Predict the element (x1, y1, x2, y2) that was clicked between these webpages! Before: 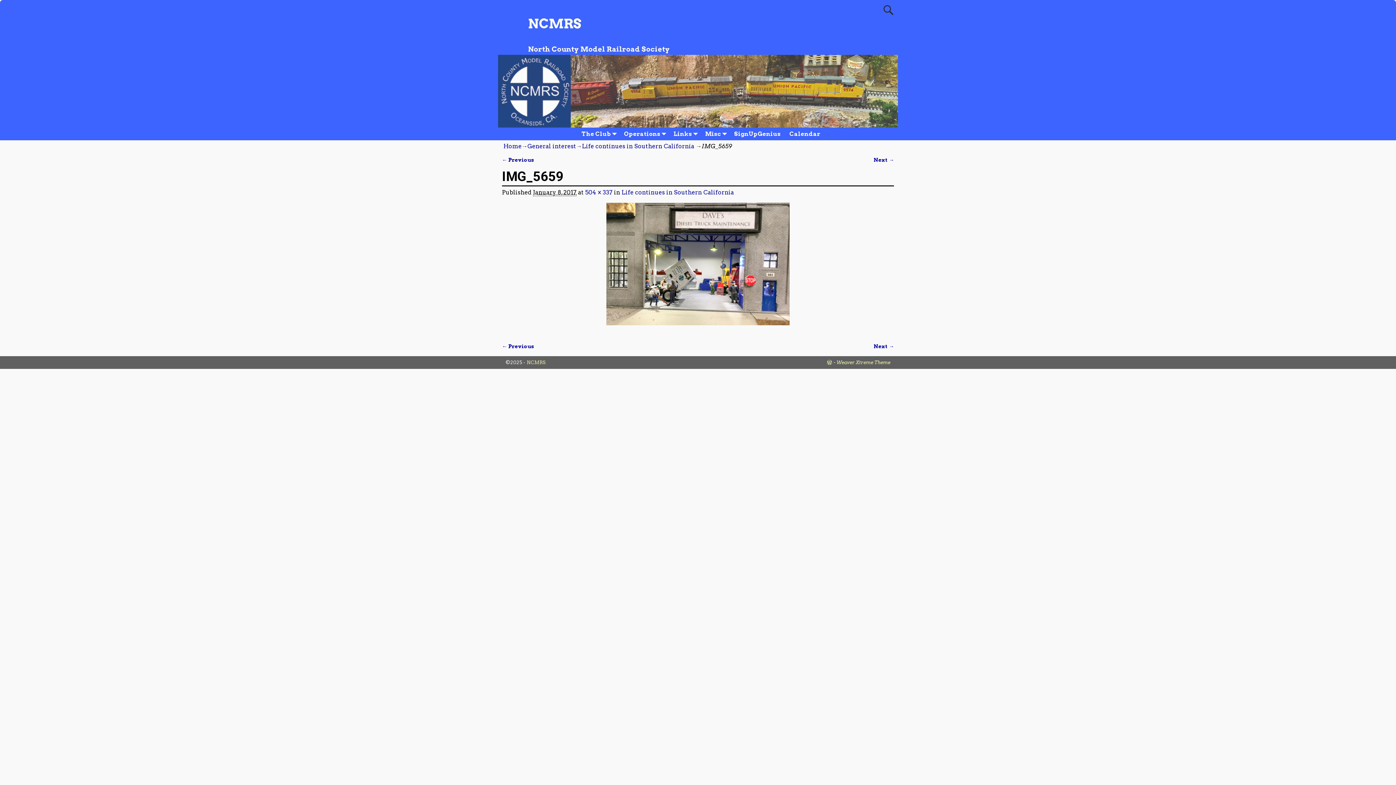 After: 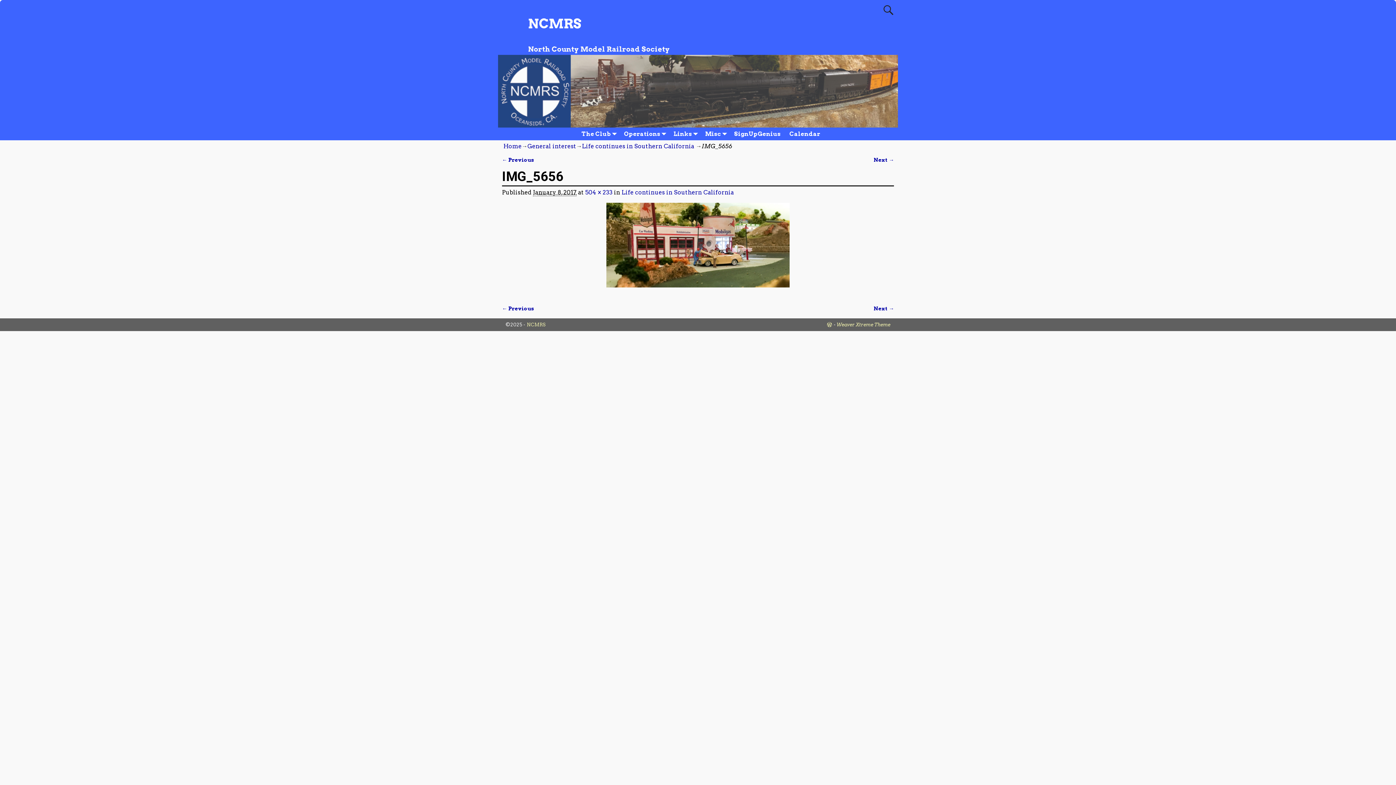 Action: label: Next → bbox: (873, 156, 894, 163)